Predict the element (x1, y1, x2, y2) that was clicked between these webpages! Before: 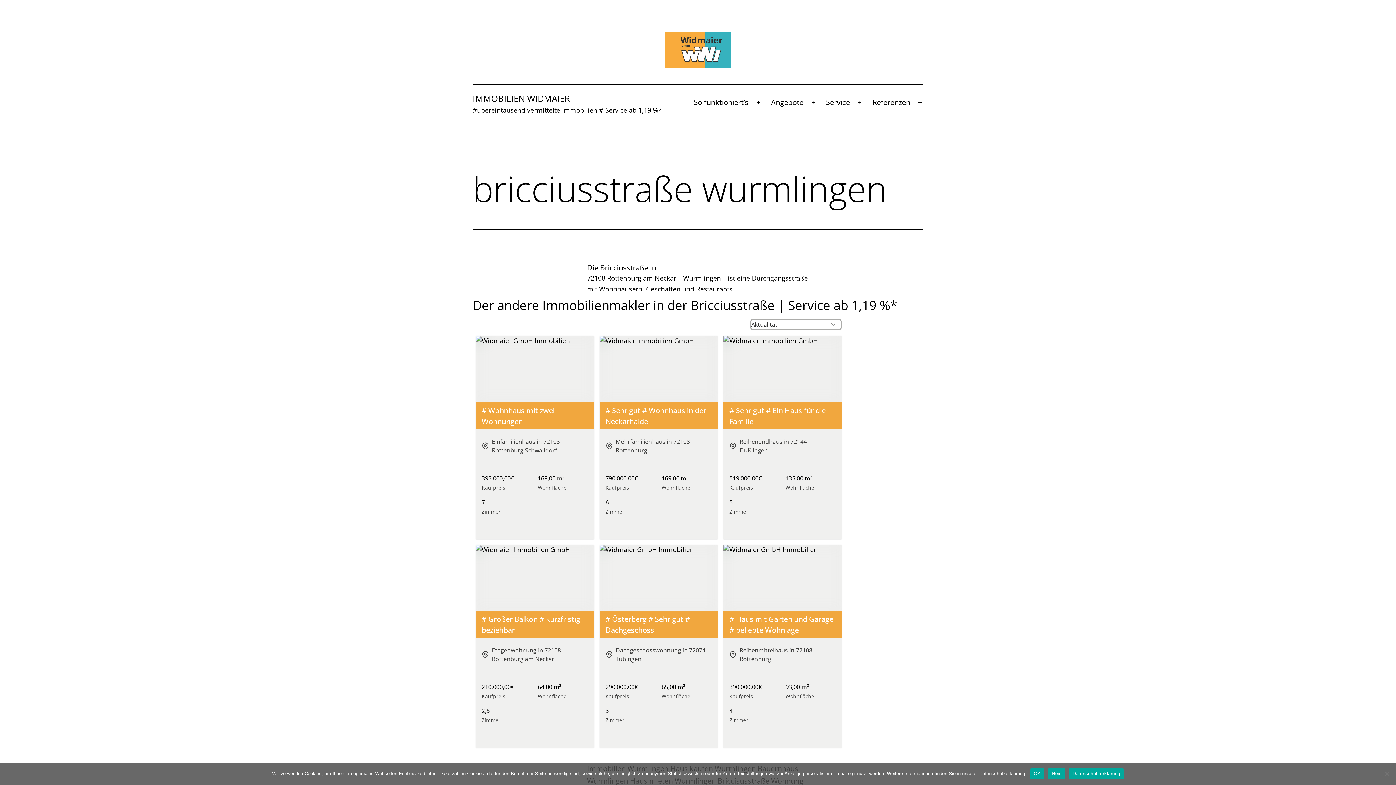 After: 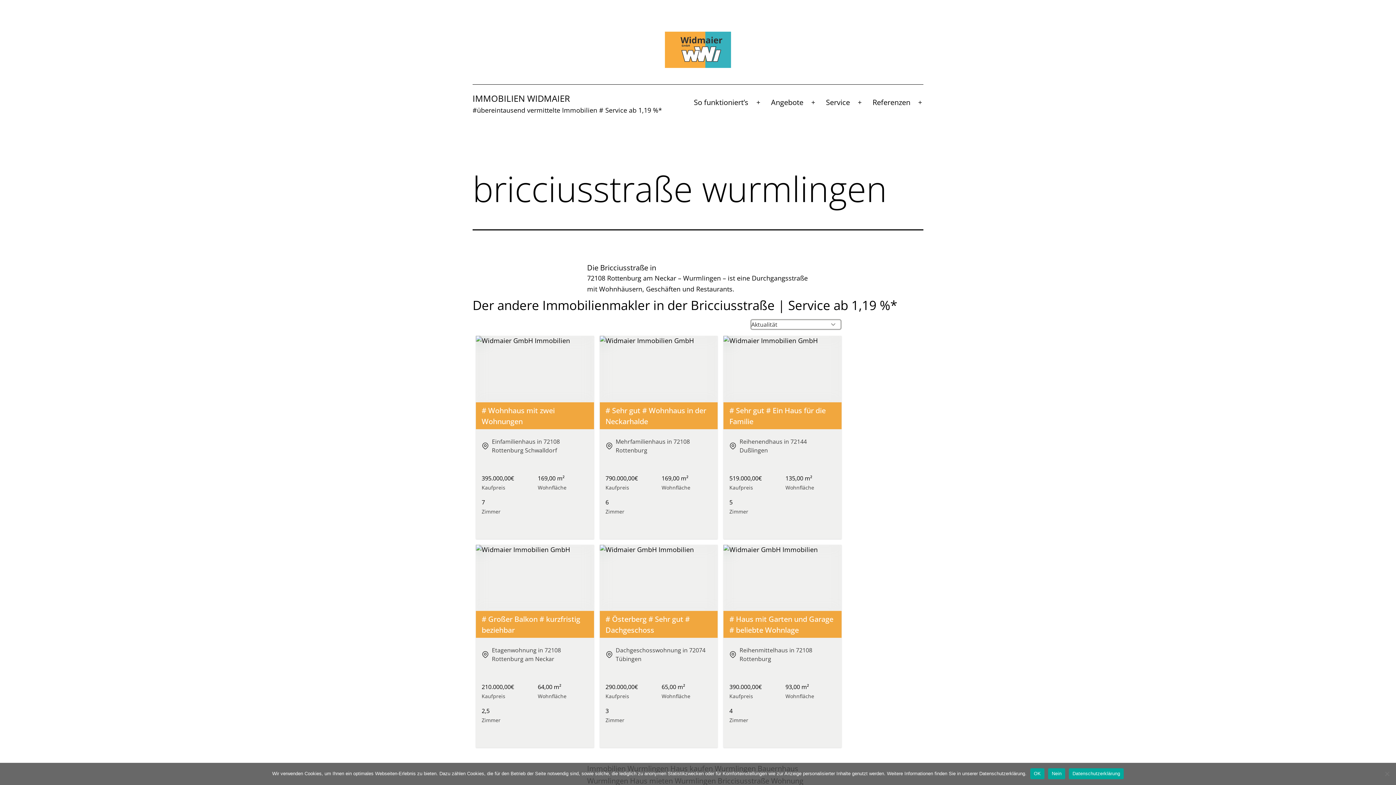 Action: label: Datenschutzerklärung bbox: (1069, 768, 1124, 779)